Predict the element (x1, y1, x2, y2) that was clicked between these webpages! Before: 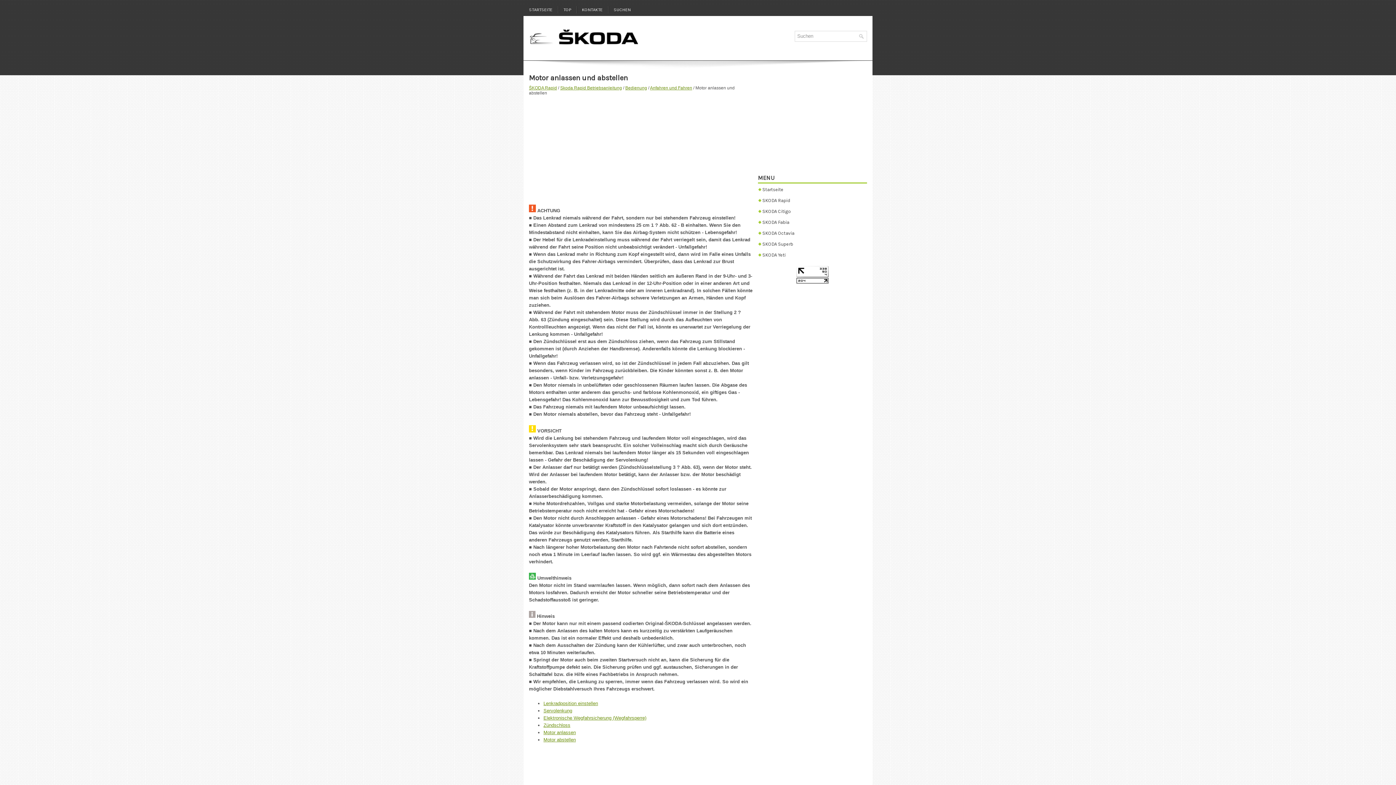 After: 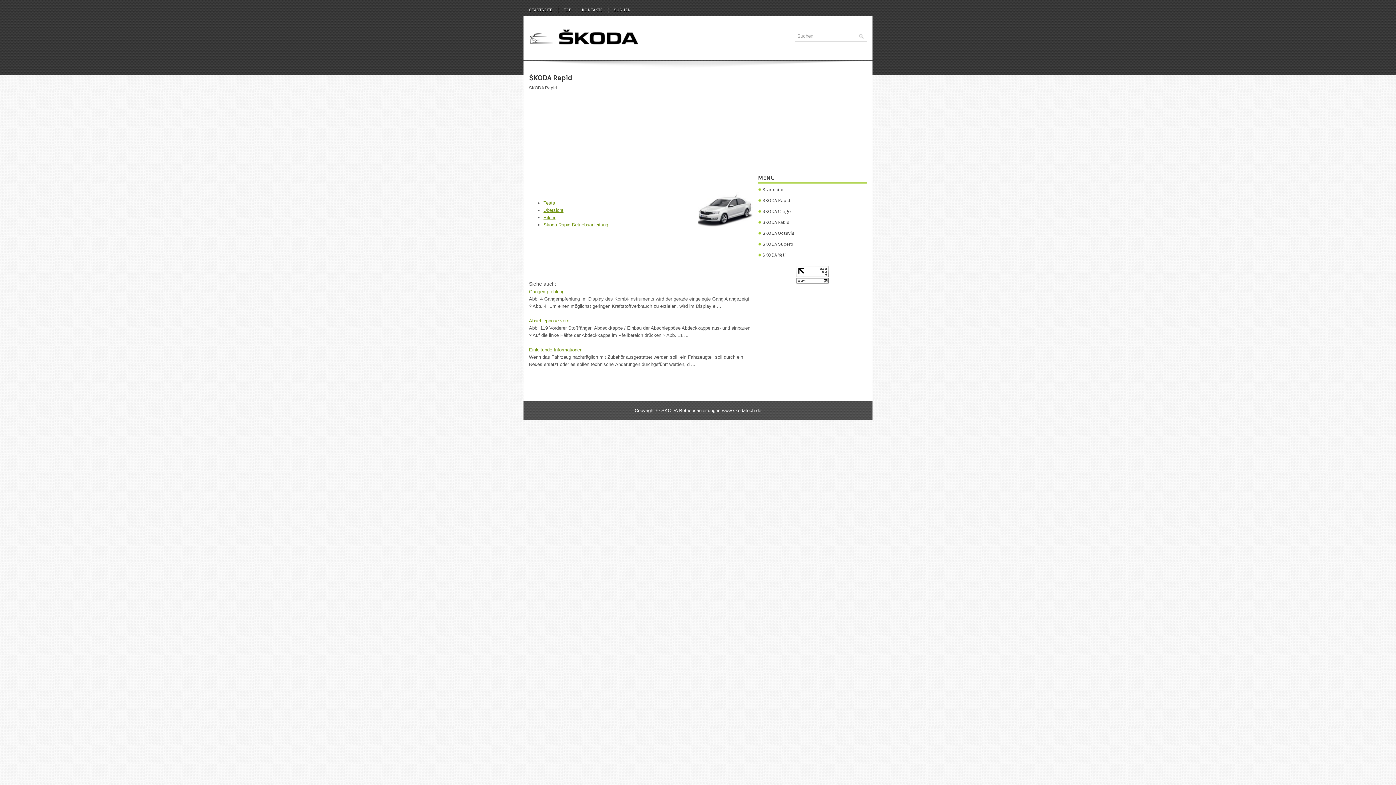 Action: label: ŠKODA Rapid bbox: (529, 85, 557, 90)